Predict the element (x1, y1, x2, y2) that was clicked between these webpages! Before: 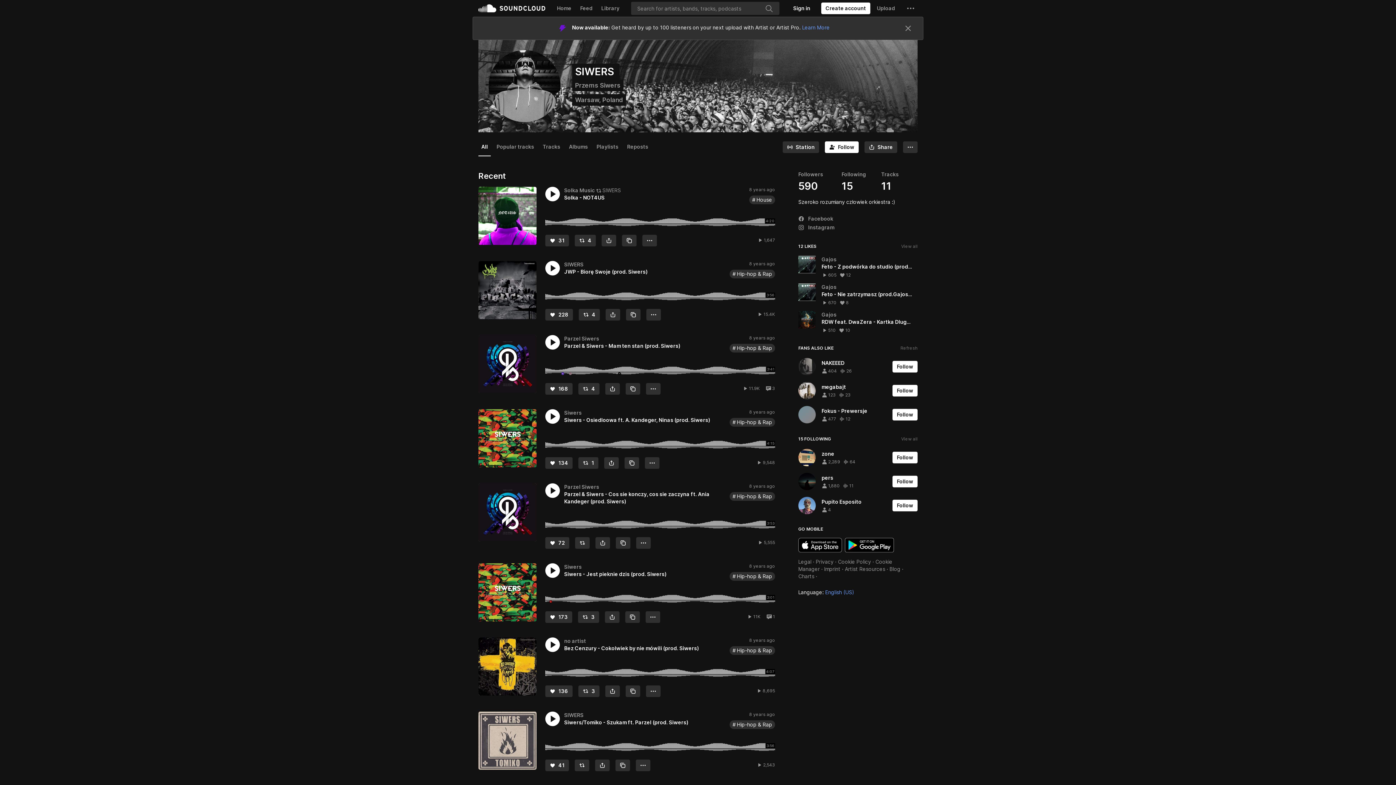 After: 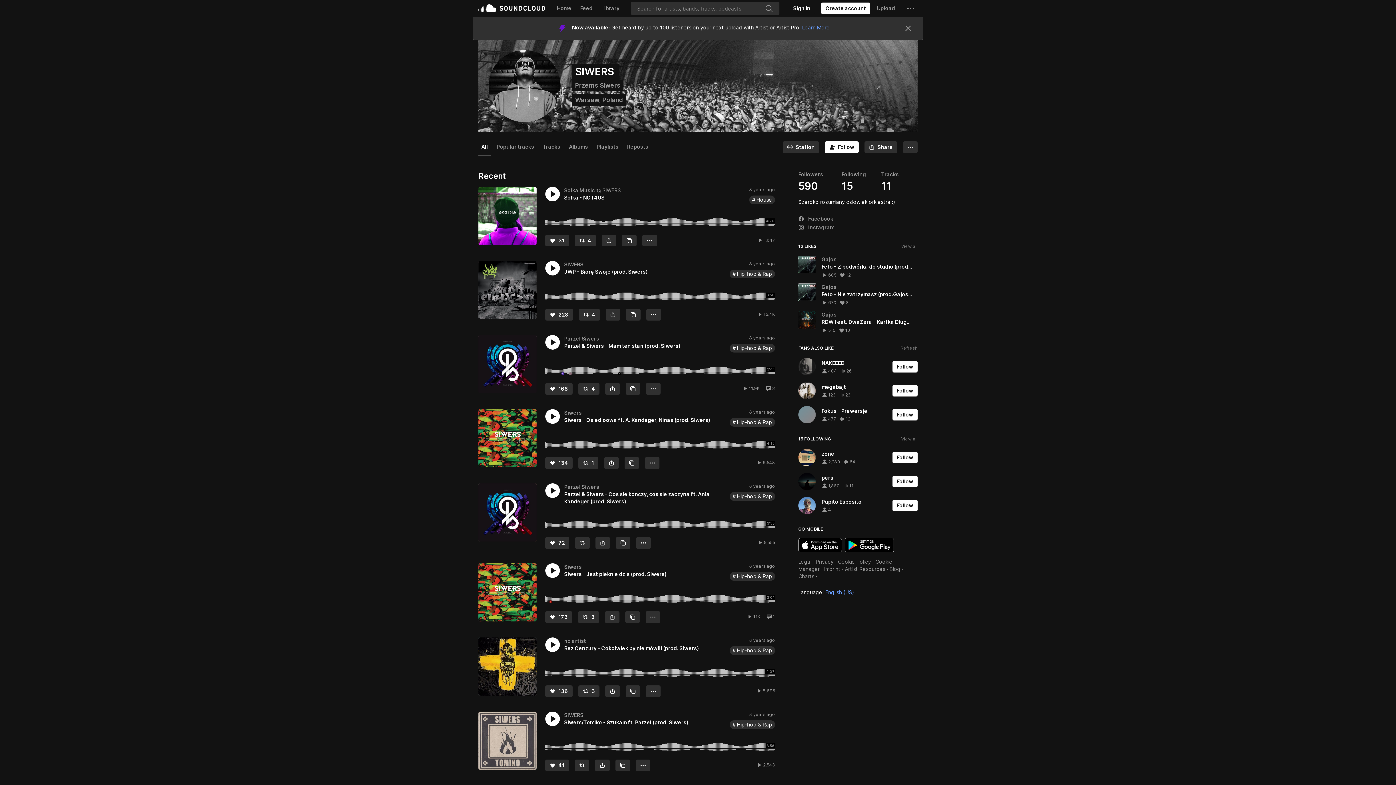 Action: label: All bbox: (478, 138, 490, 156)